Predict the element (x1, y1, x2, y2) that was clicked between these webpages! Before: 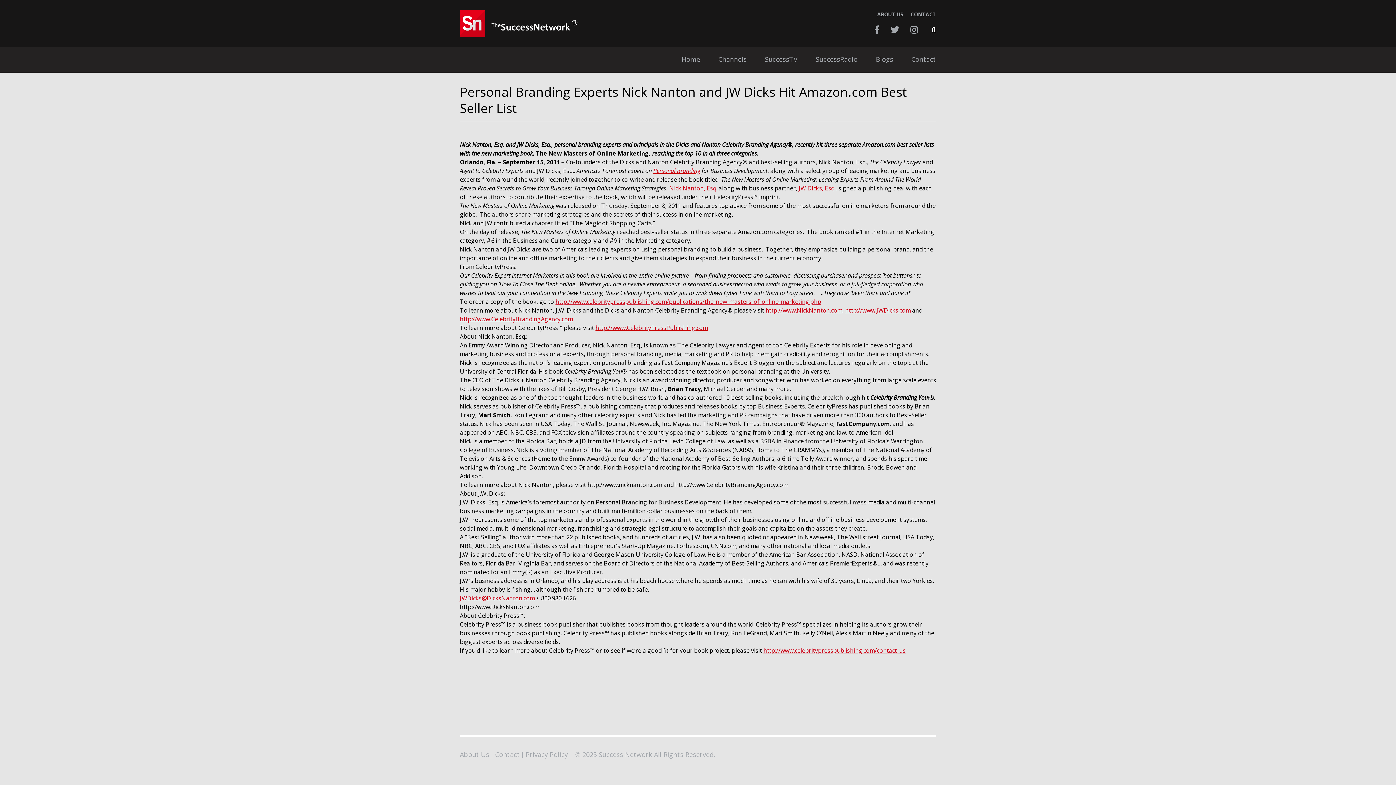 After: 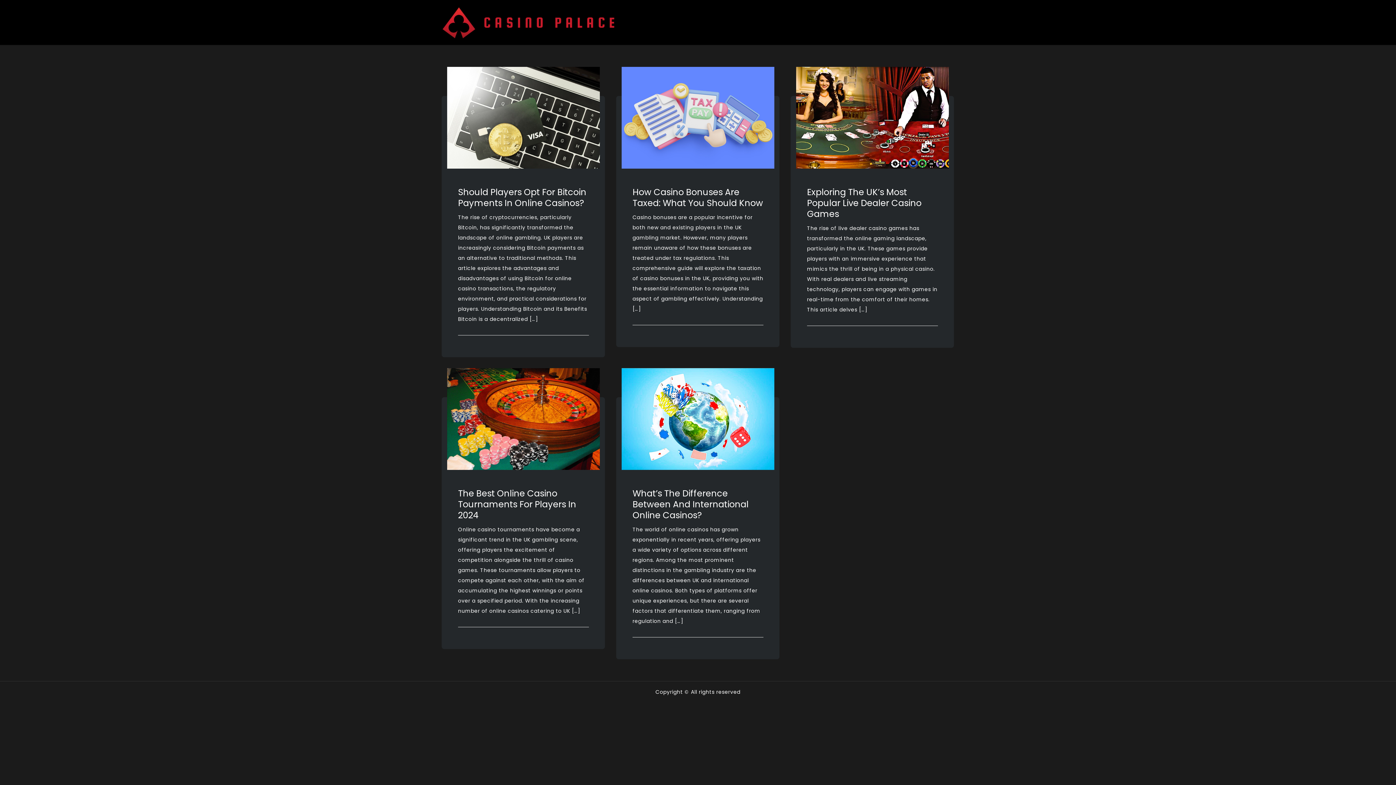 Action: label: http://www.JWDicks.com bbox: (845, 306, 910, 314)